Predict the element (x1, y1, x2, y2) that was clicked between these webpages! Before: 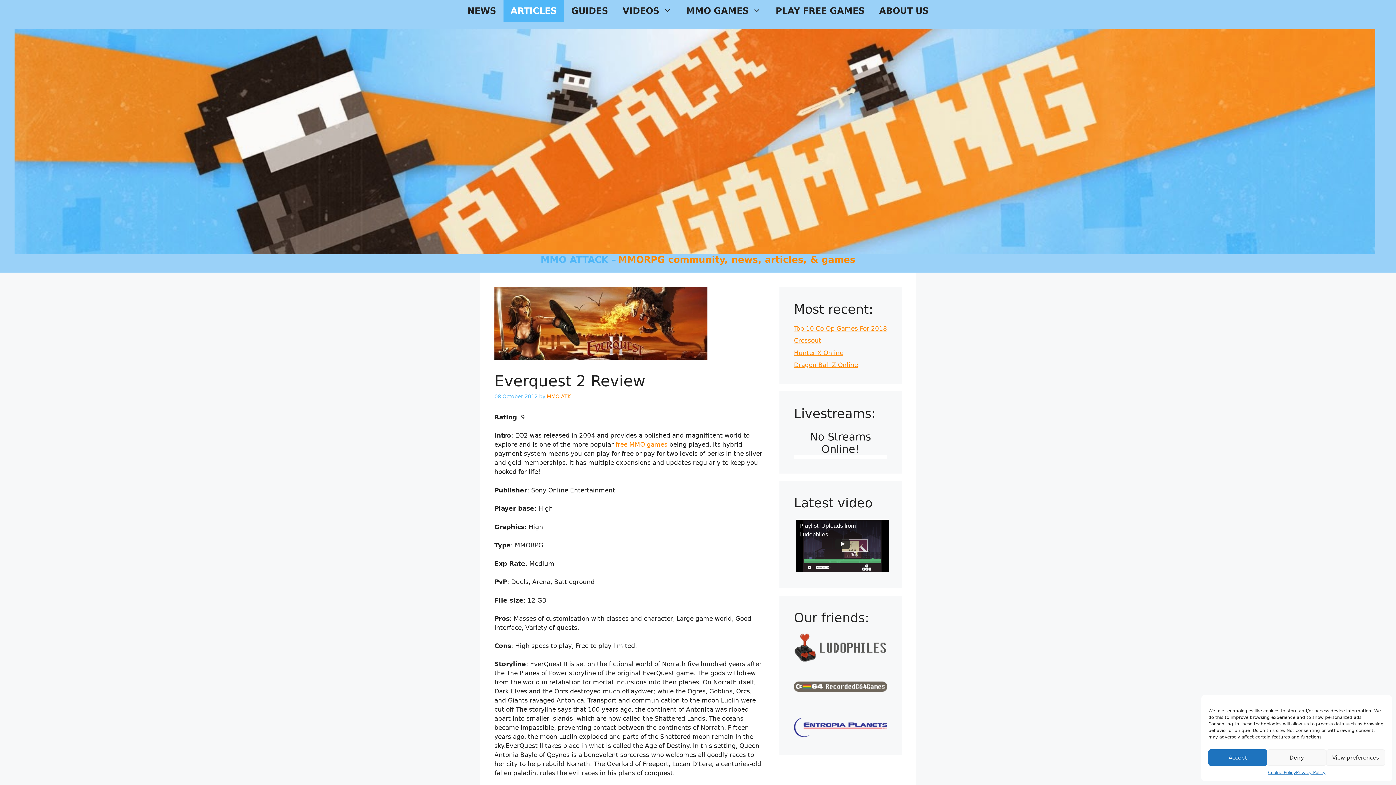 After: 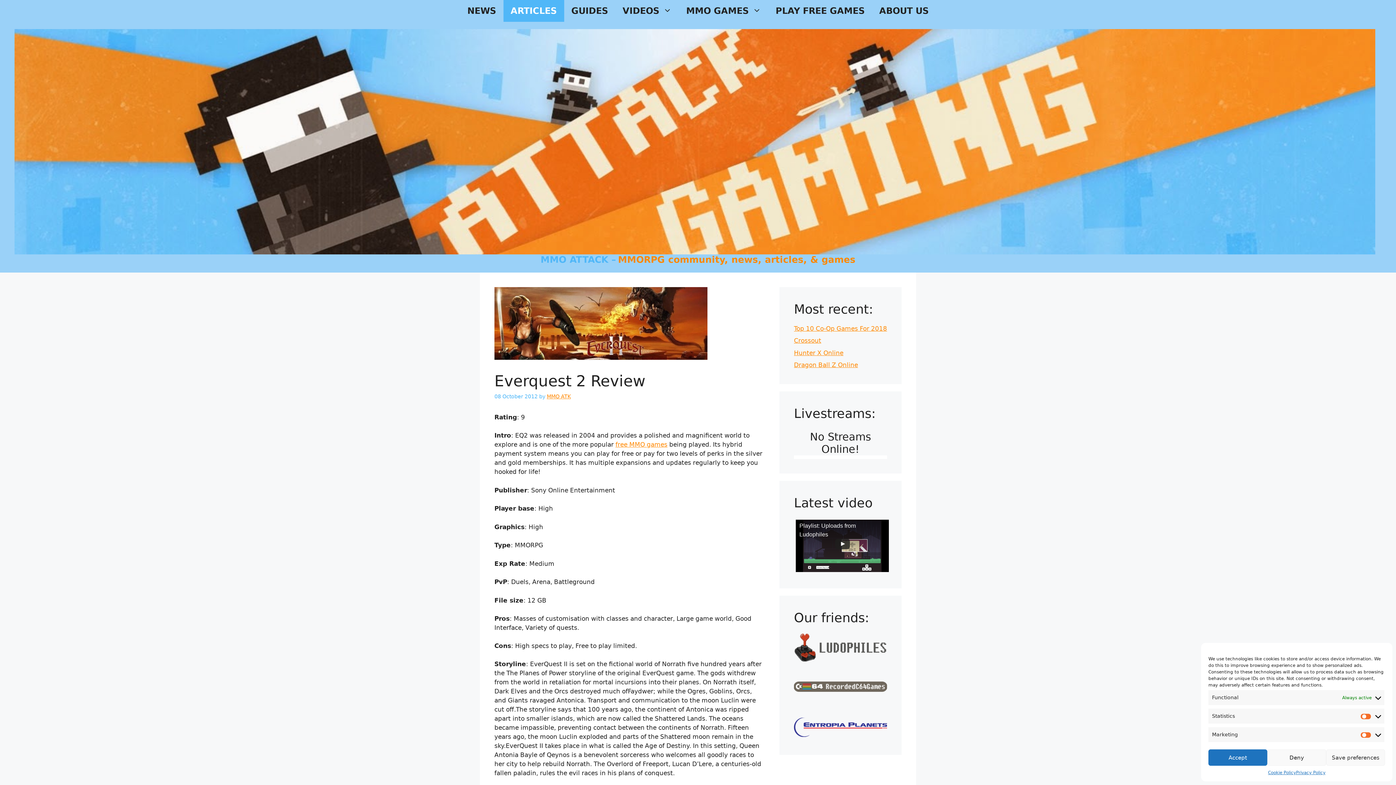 Action: label: View preferences bbox: (1326, 749, 1385, 766)